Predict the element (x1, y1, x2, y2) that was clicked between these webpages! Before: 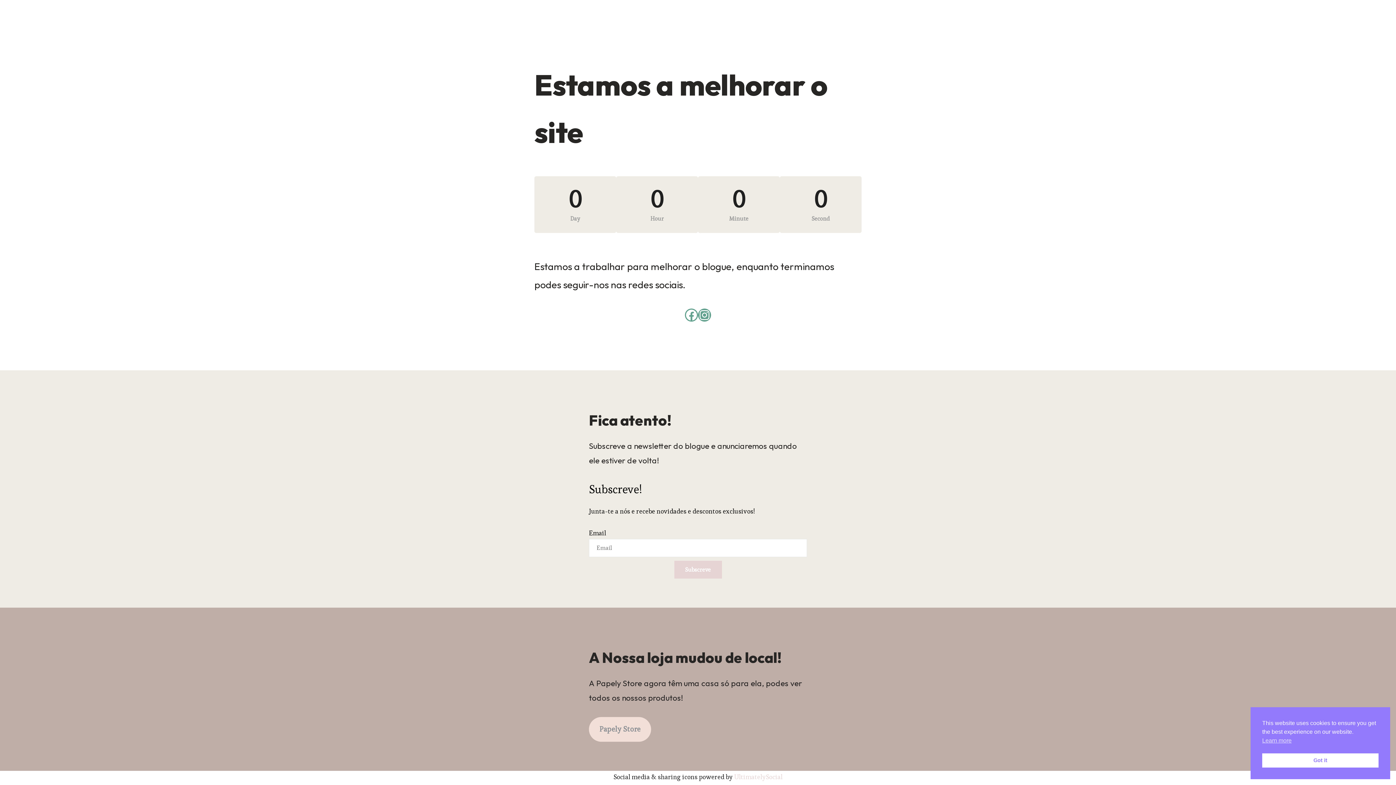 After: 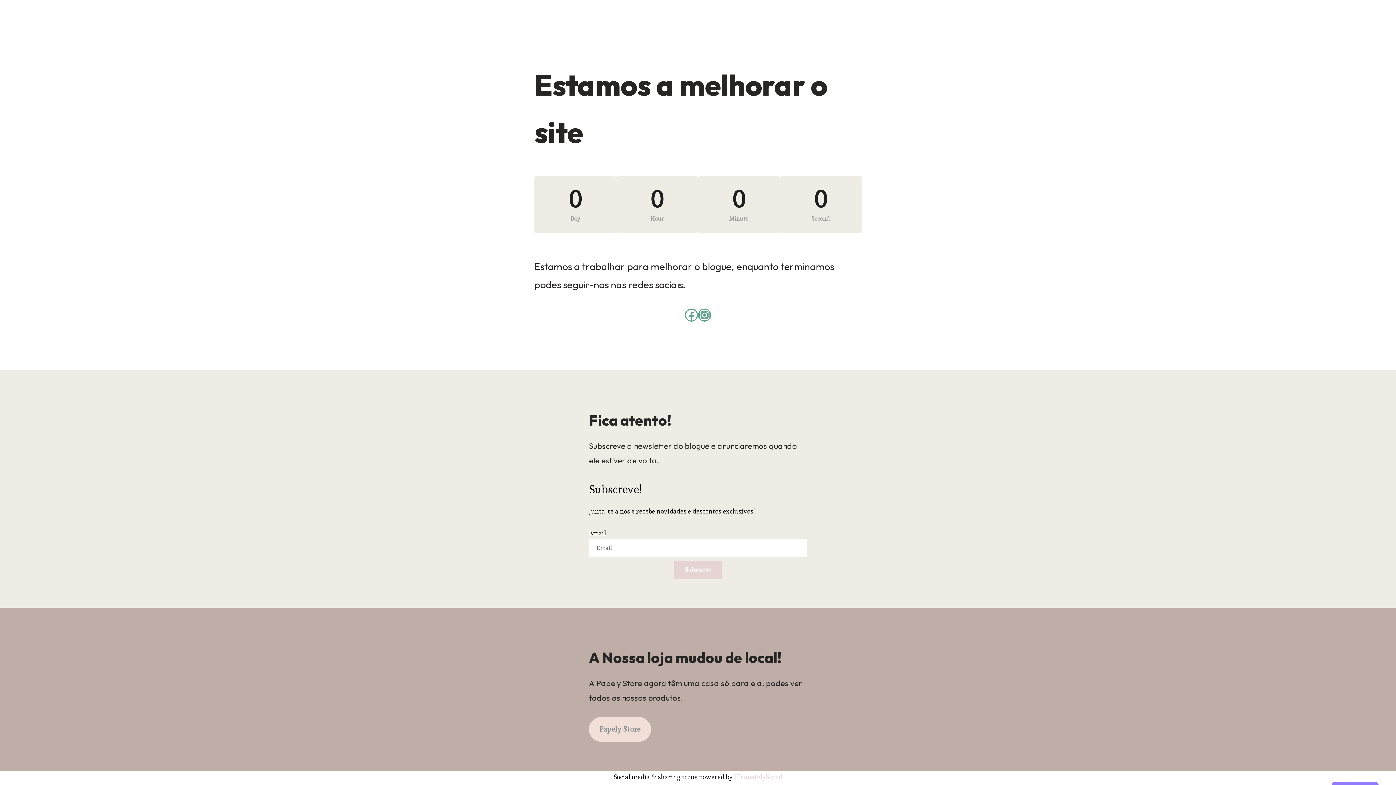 Action: bbox: (1262, 753, 1378, 768) label: Got it cookie